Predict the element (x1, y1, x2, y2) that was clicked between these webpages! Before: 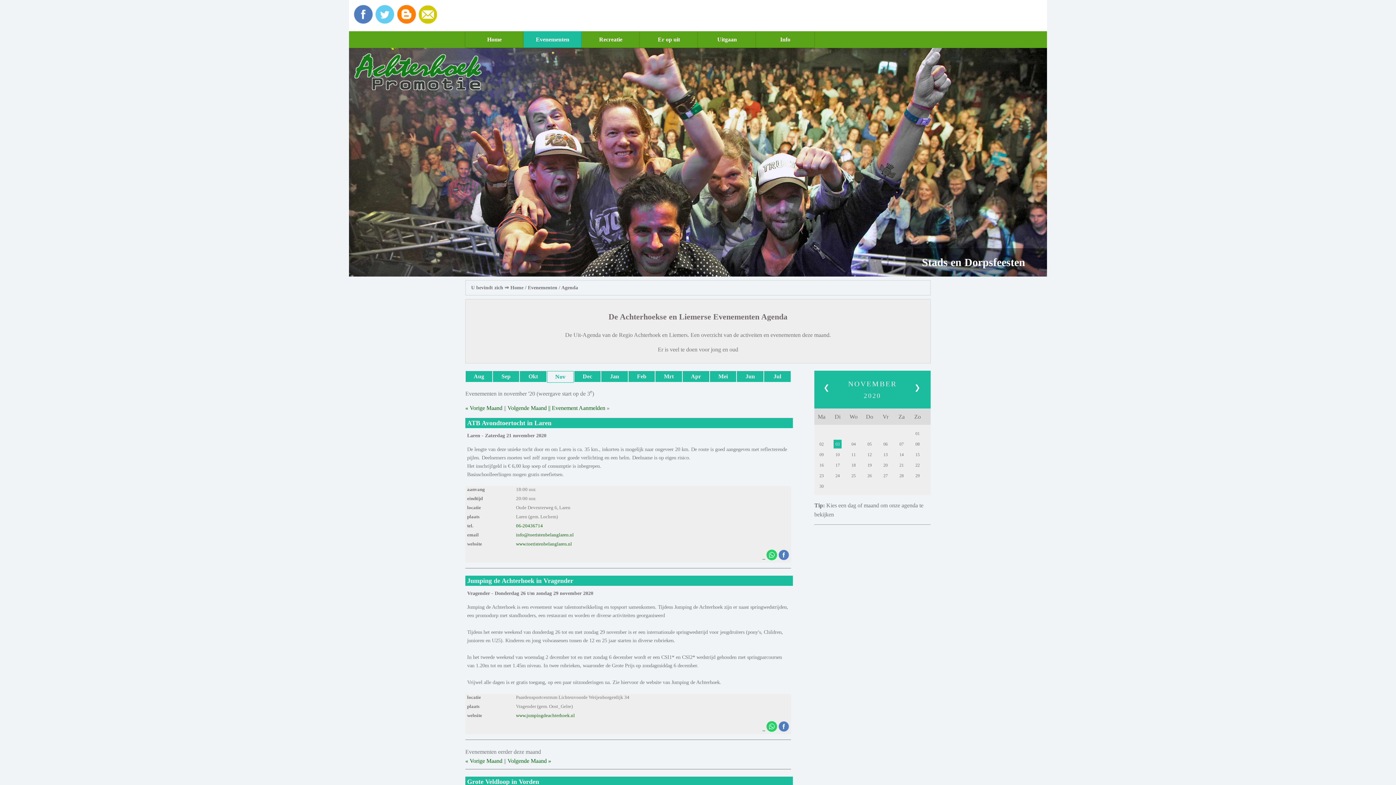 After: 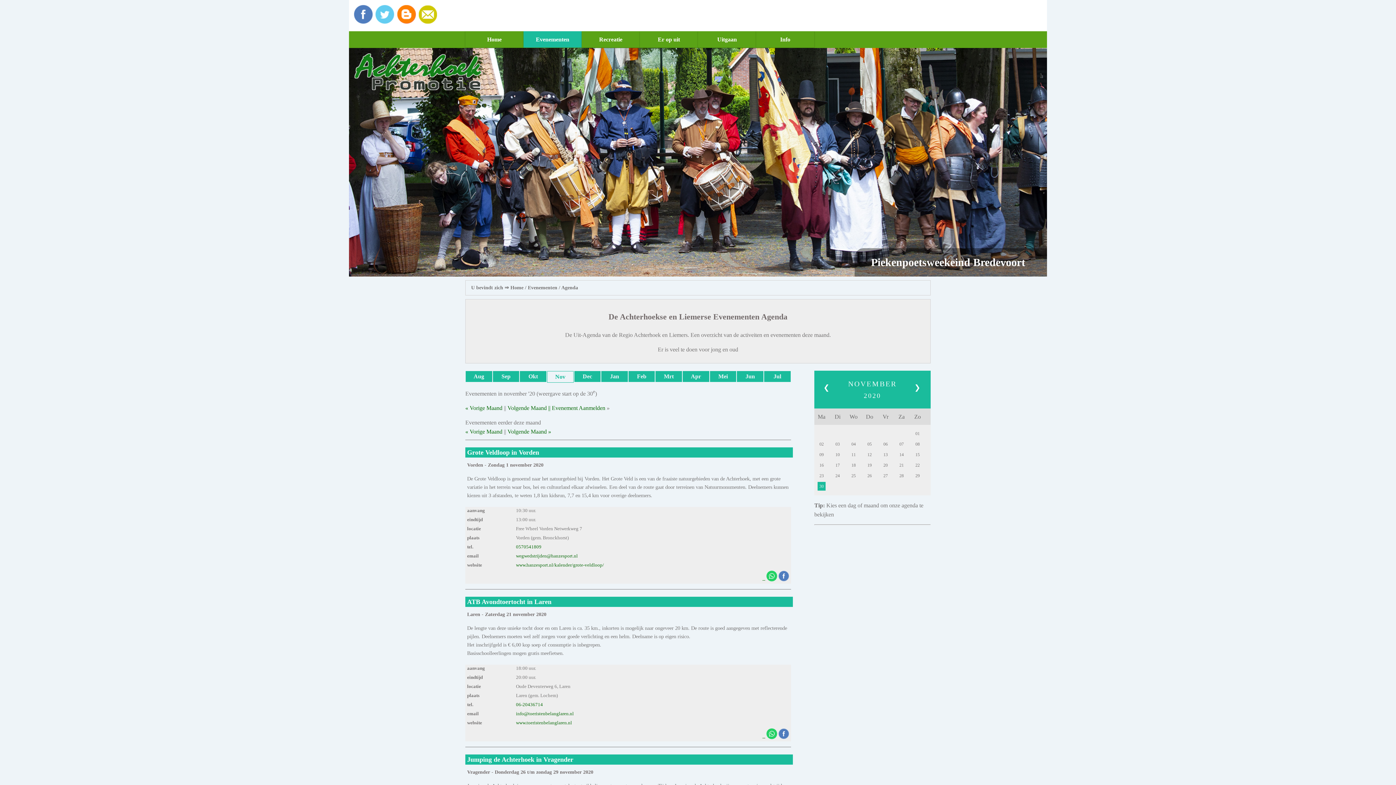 Action: label: 30 bbox: (819, 484, 824, 489)